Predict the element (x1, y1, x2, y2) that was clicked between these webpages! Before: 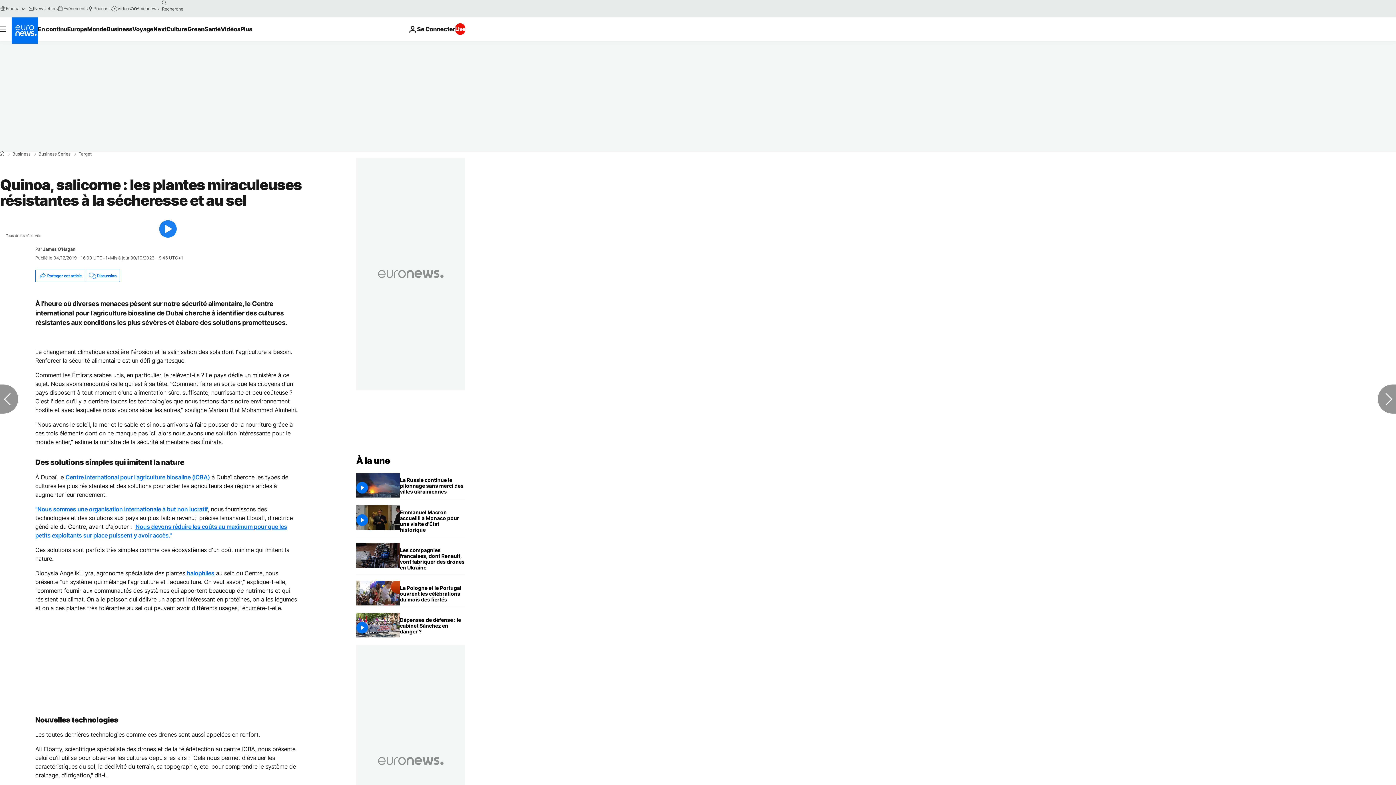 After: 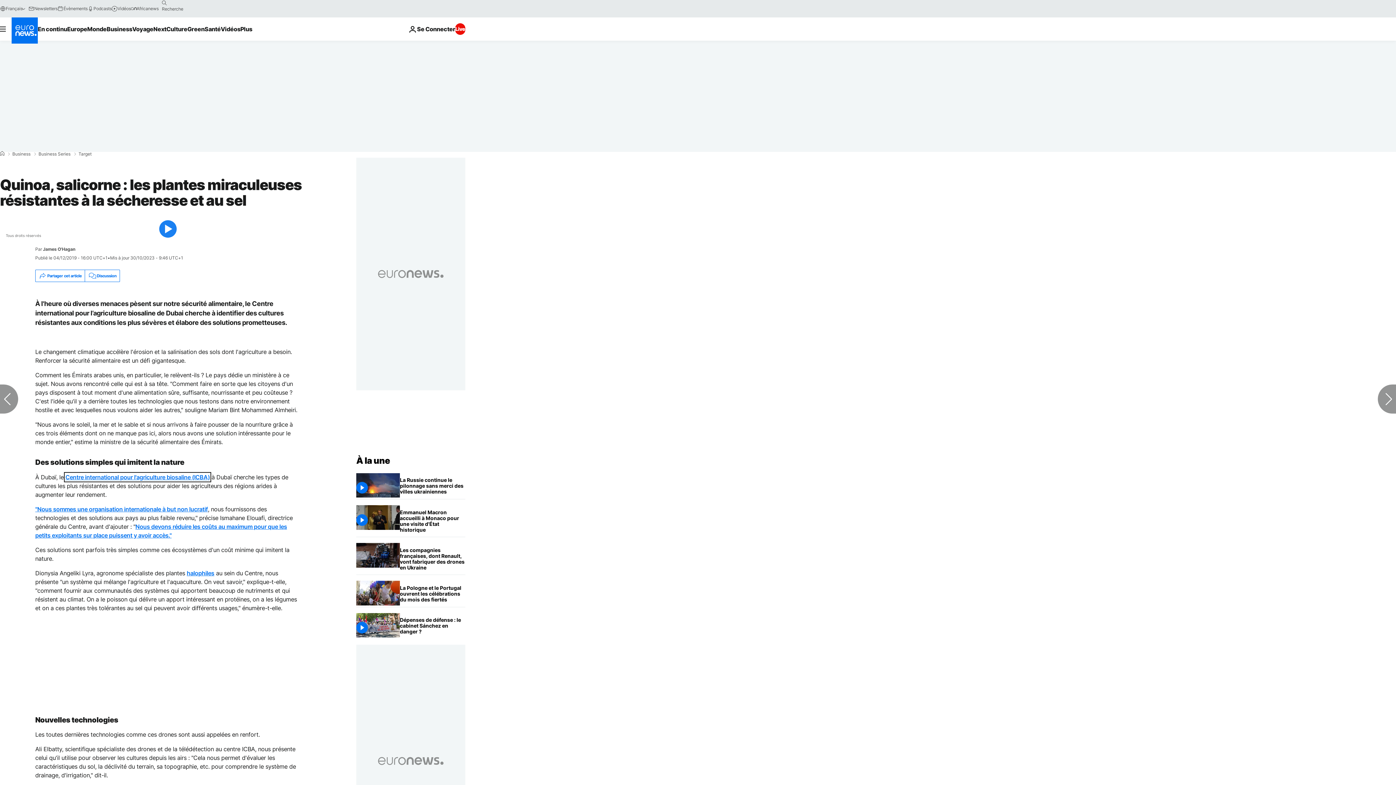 Action: label: Centre international pour l'agriculture biosaline (ICBA) bbox: (65, 473, 209, 481)